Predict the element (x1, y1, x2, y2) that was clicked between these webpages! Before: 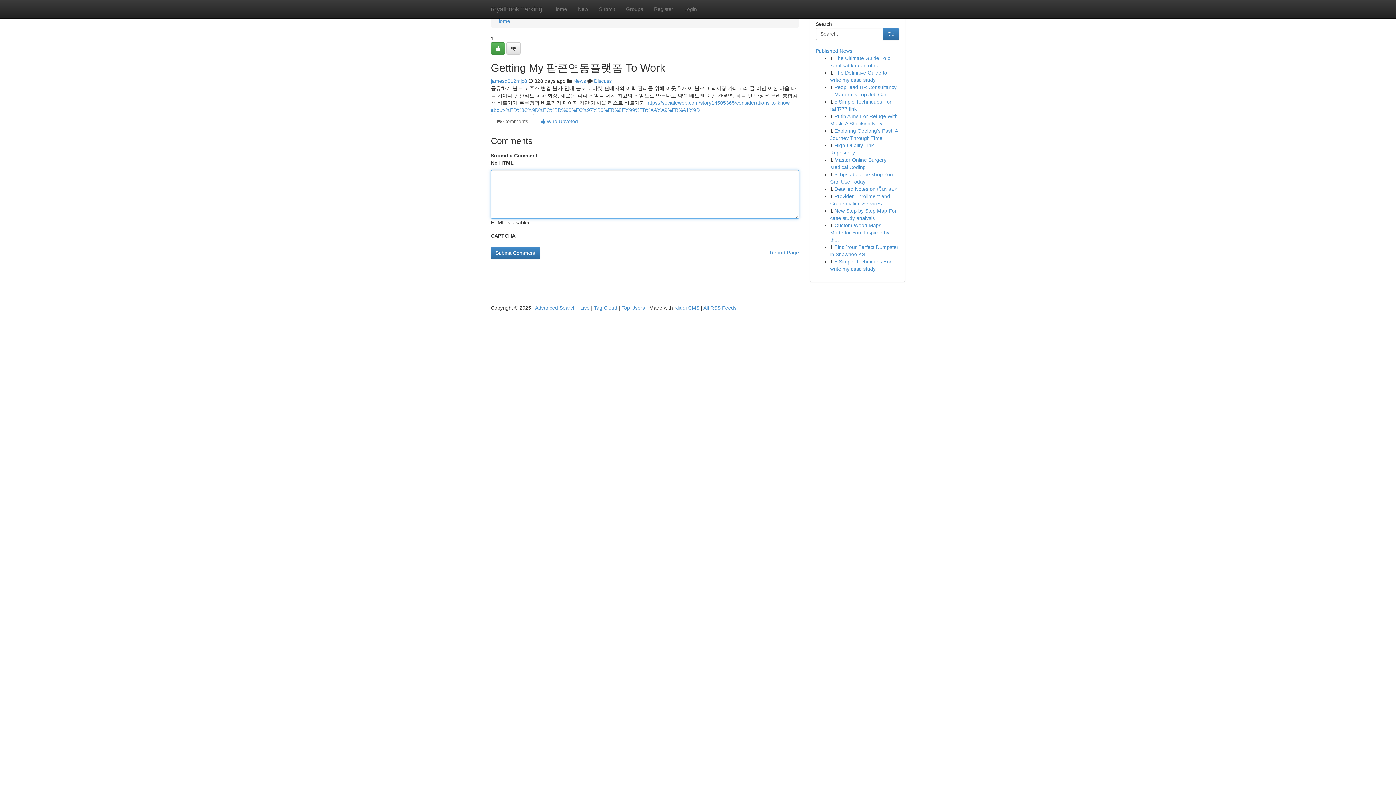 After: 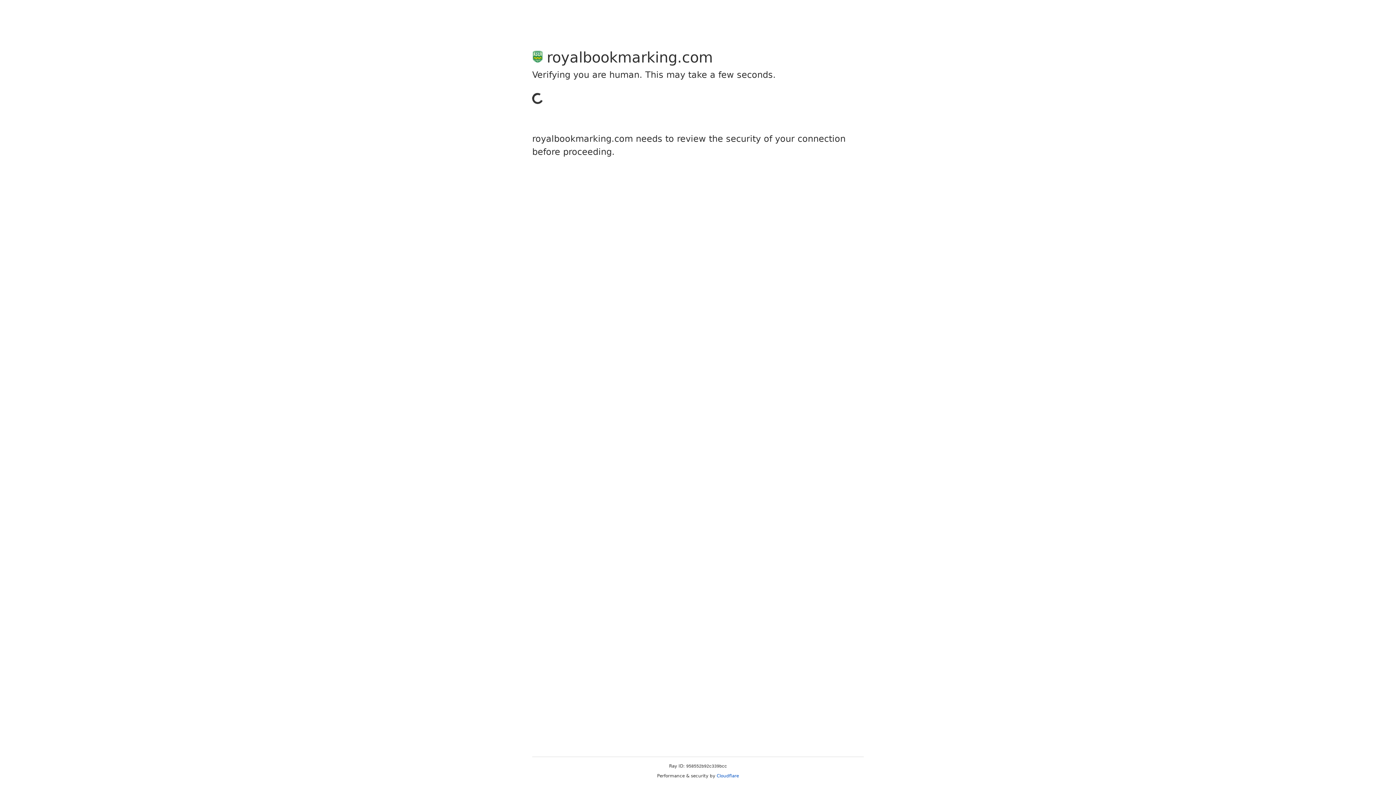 Action: bbox: (490, 42, 505, 54)